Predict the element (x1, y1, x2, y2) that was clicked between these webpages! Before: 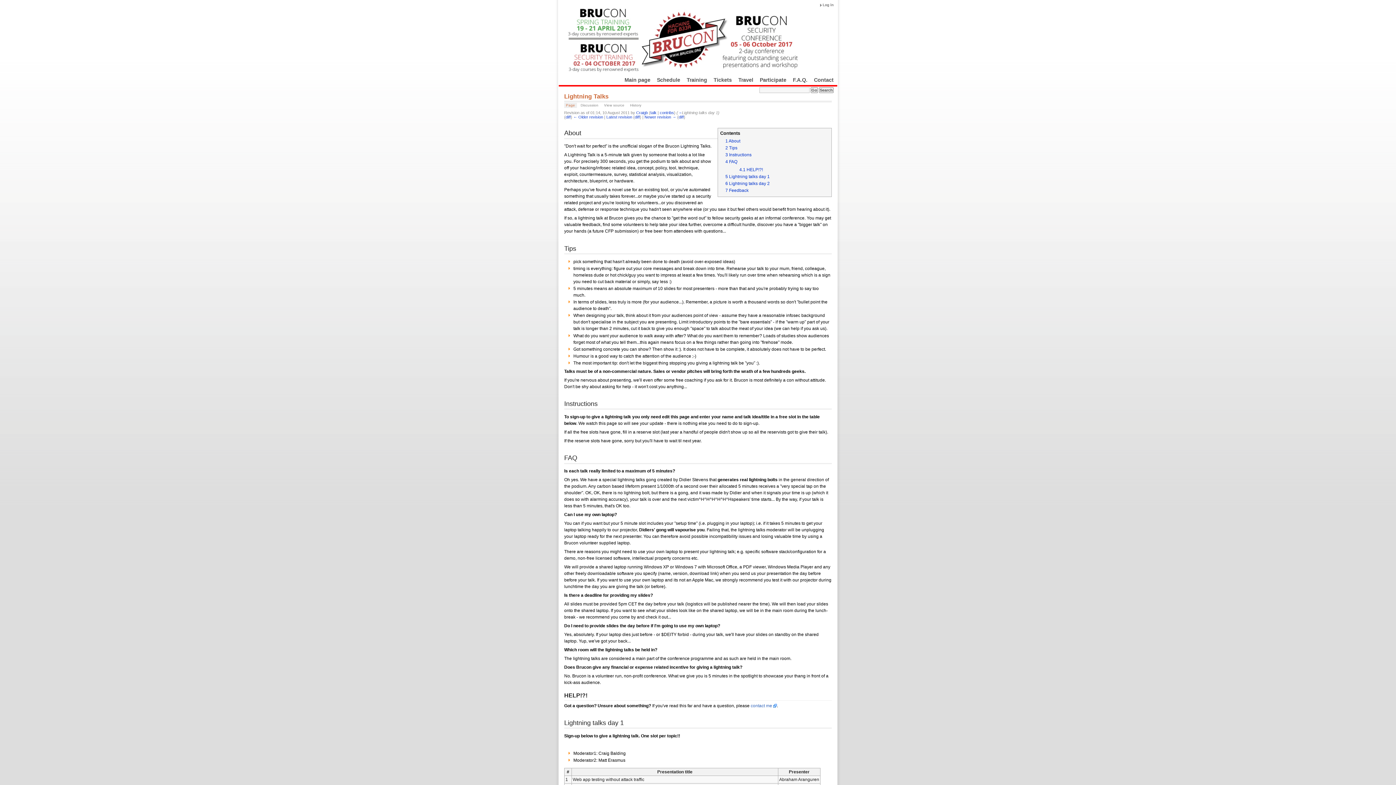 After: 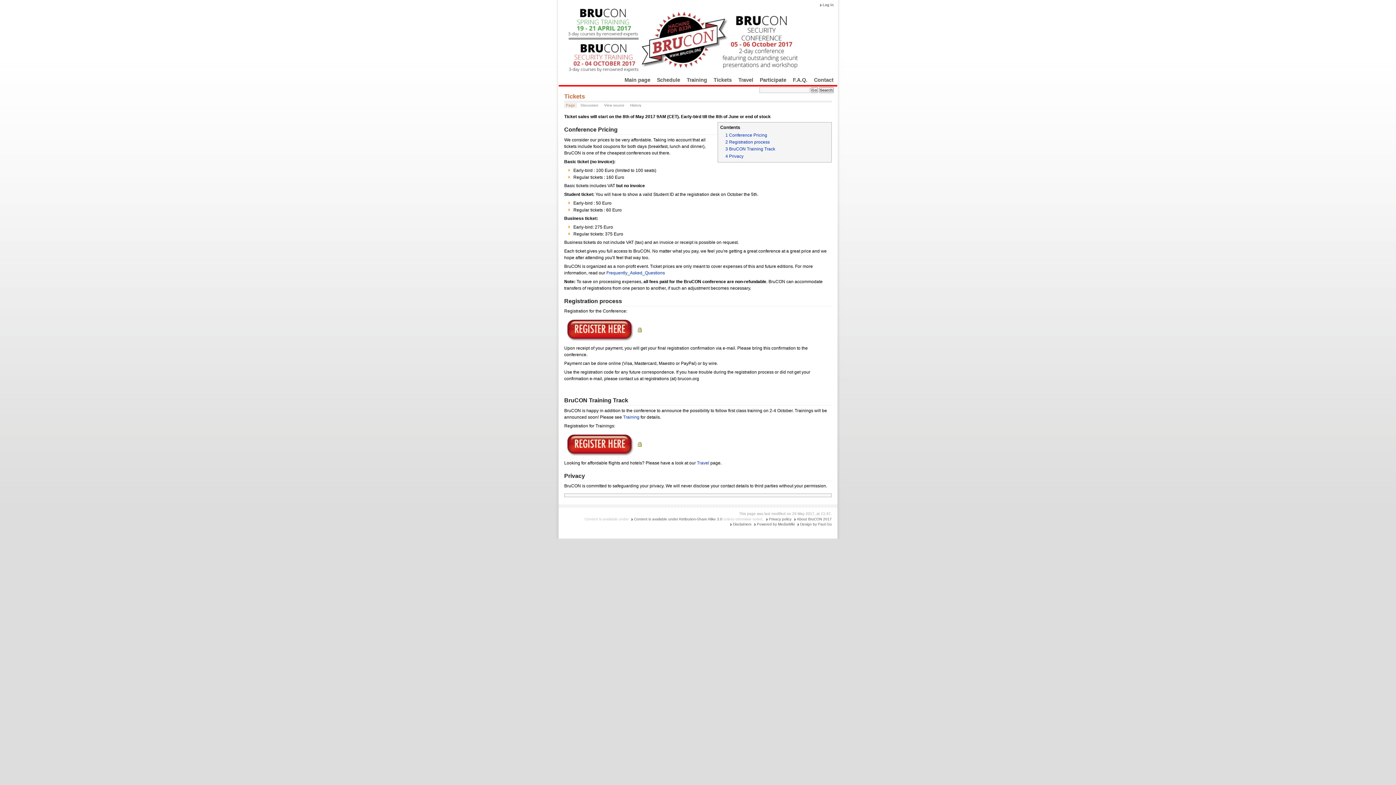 Action: label: Tickets bbox: (710, 75, 735, 84)